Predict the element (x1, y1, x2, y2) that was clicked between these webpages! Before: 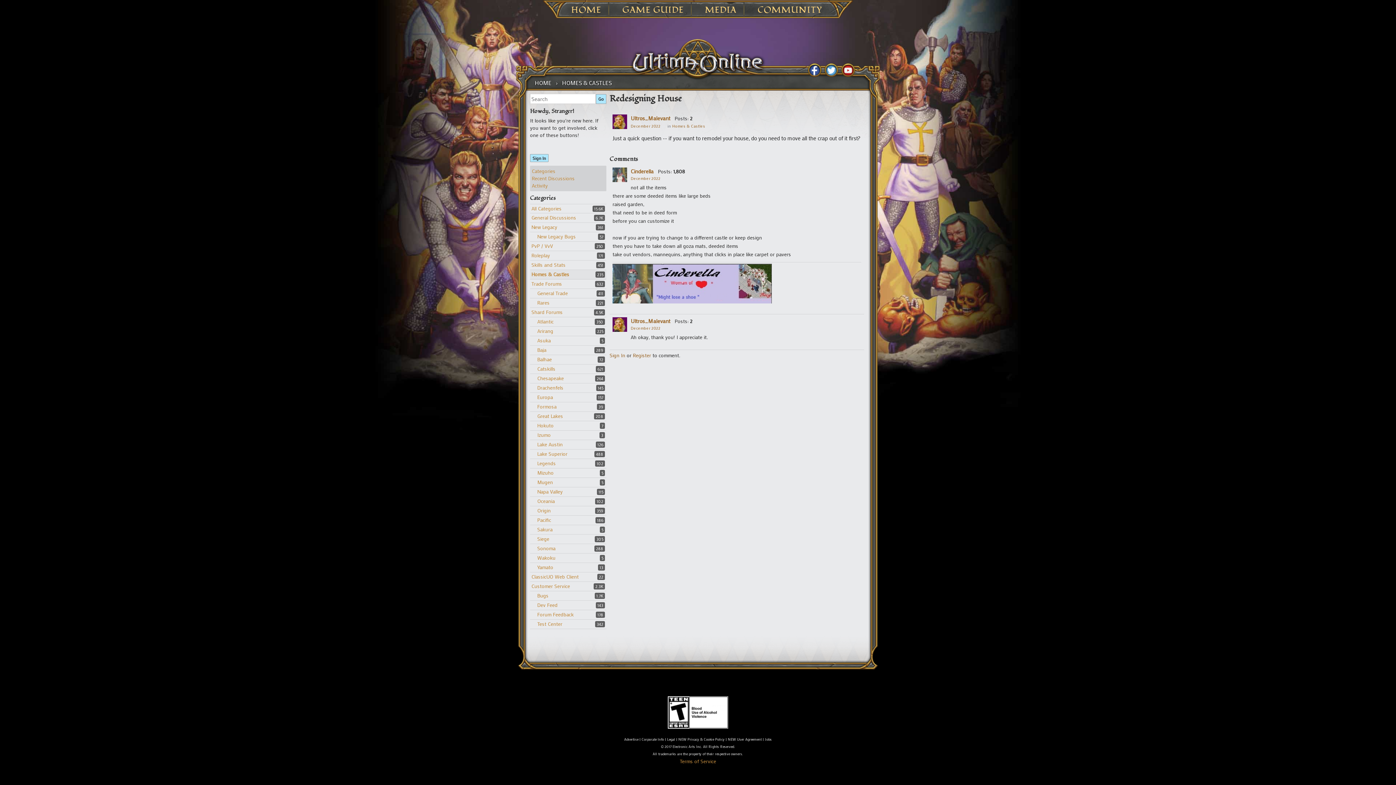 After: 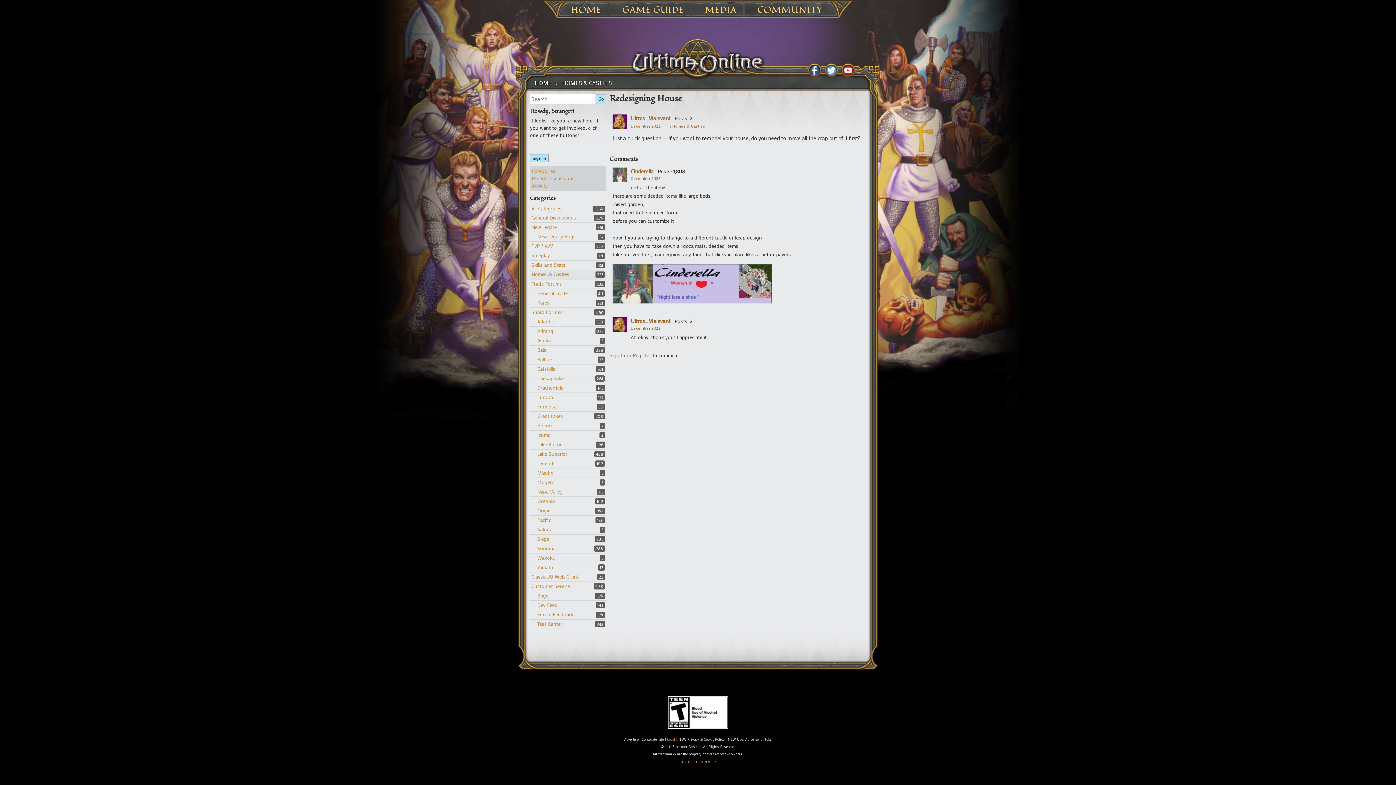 Action: label: Legal bbox: (667, 737, 675, 742)